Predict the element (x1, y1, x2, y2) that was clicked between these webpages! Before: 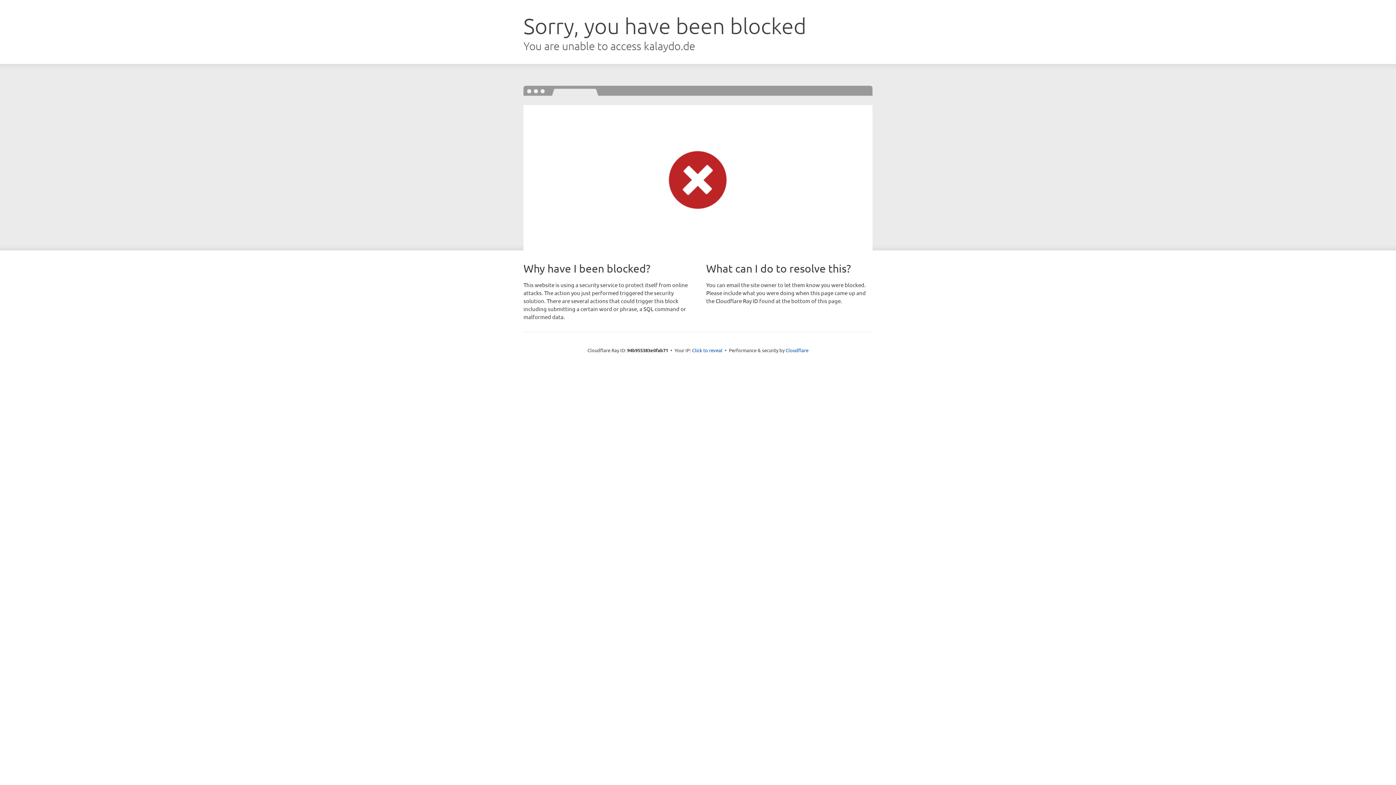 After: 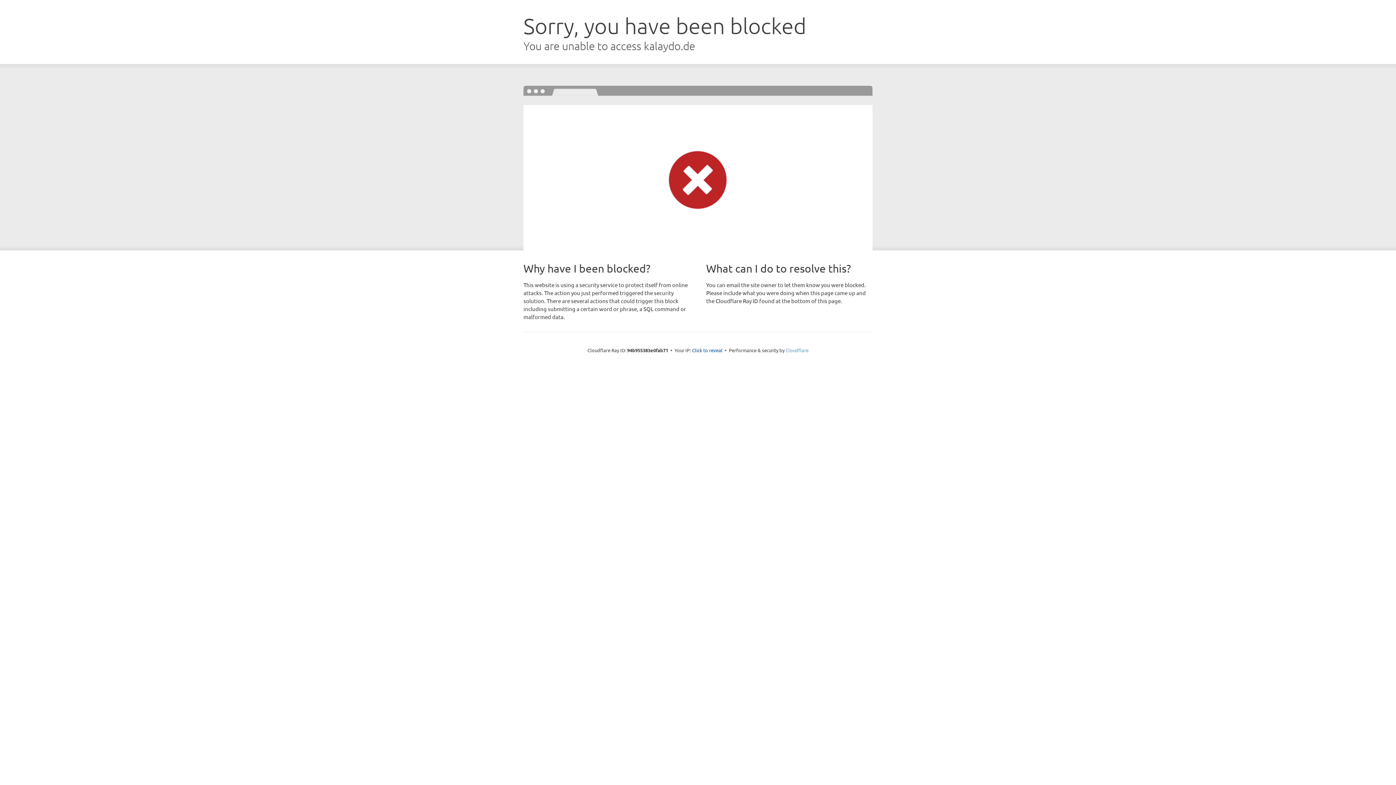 Action: label: Cloudflare bbox: (785, 347, 808, 353)